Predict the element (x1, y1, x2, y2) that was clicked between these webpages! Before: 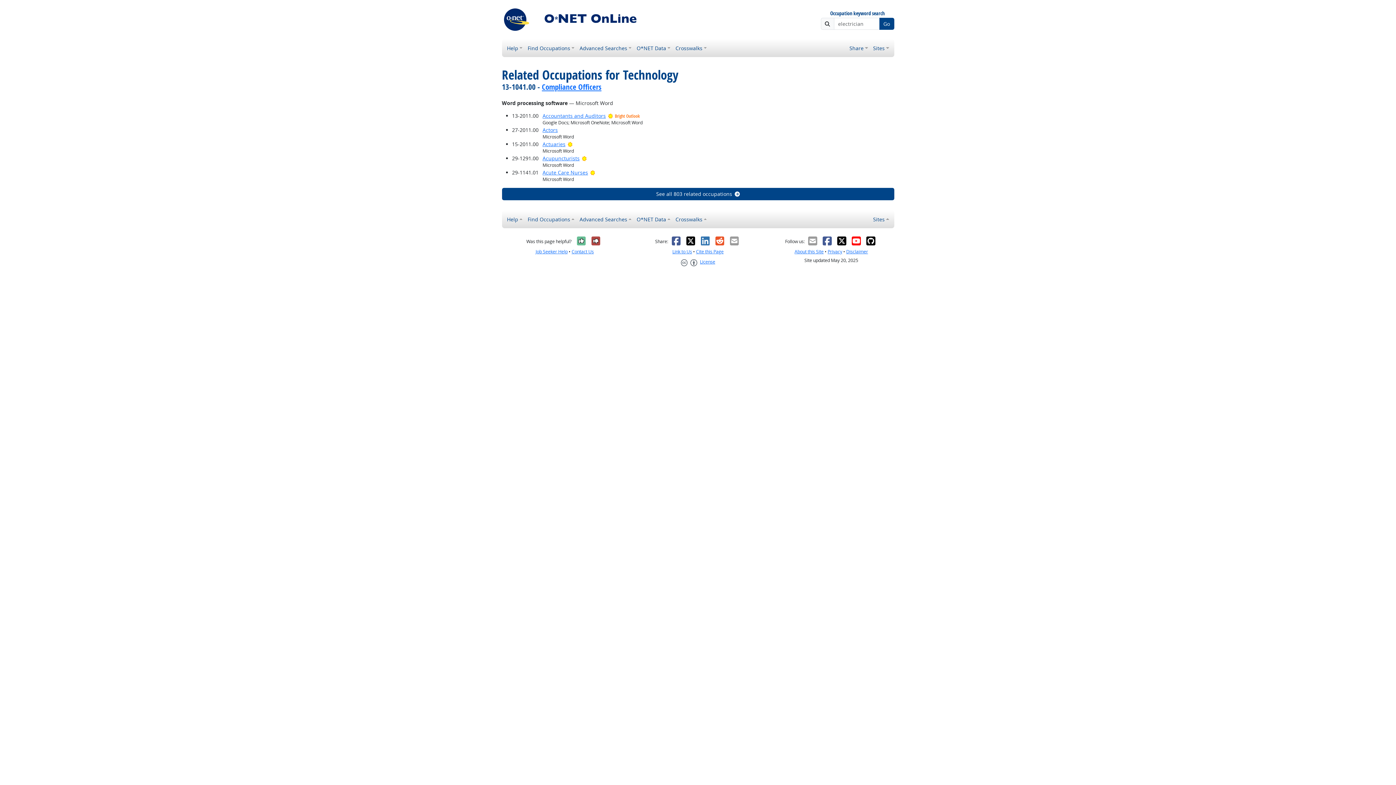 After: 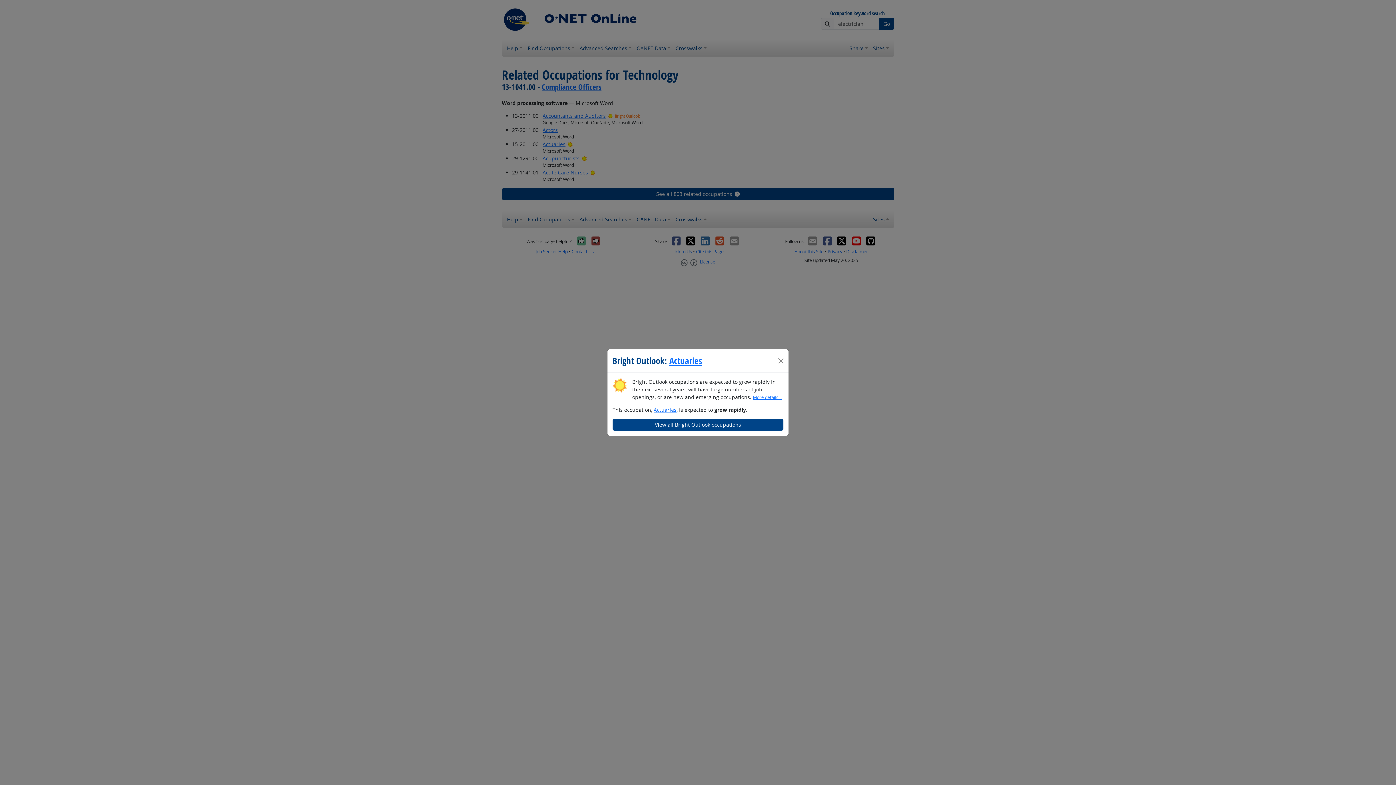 Action: bbox: (567, 140, 573, 147) label: Bright Outlook